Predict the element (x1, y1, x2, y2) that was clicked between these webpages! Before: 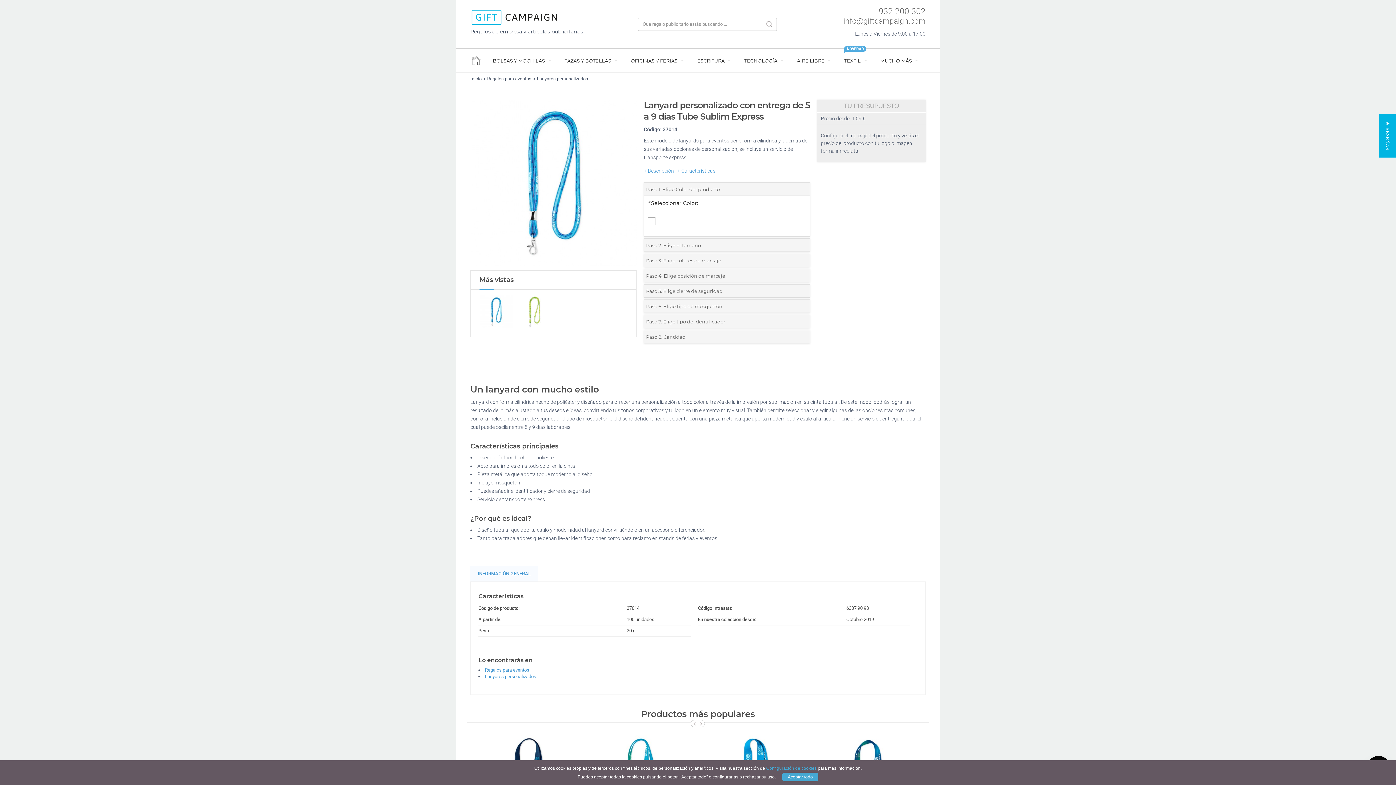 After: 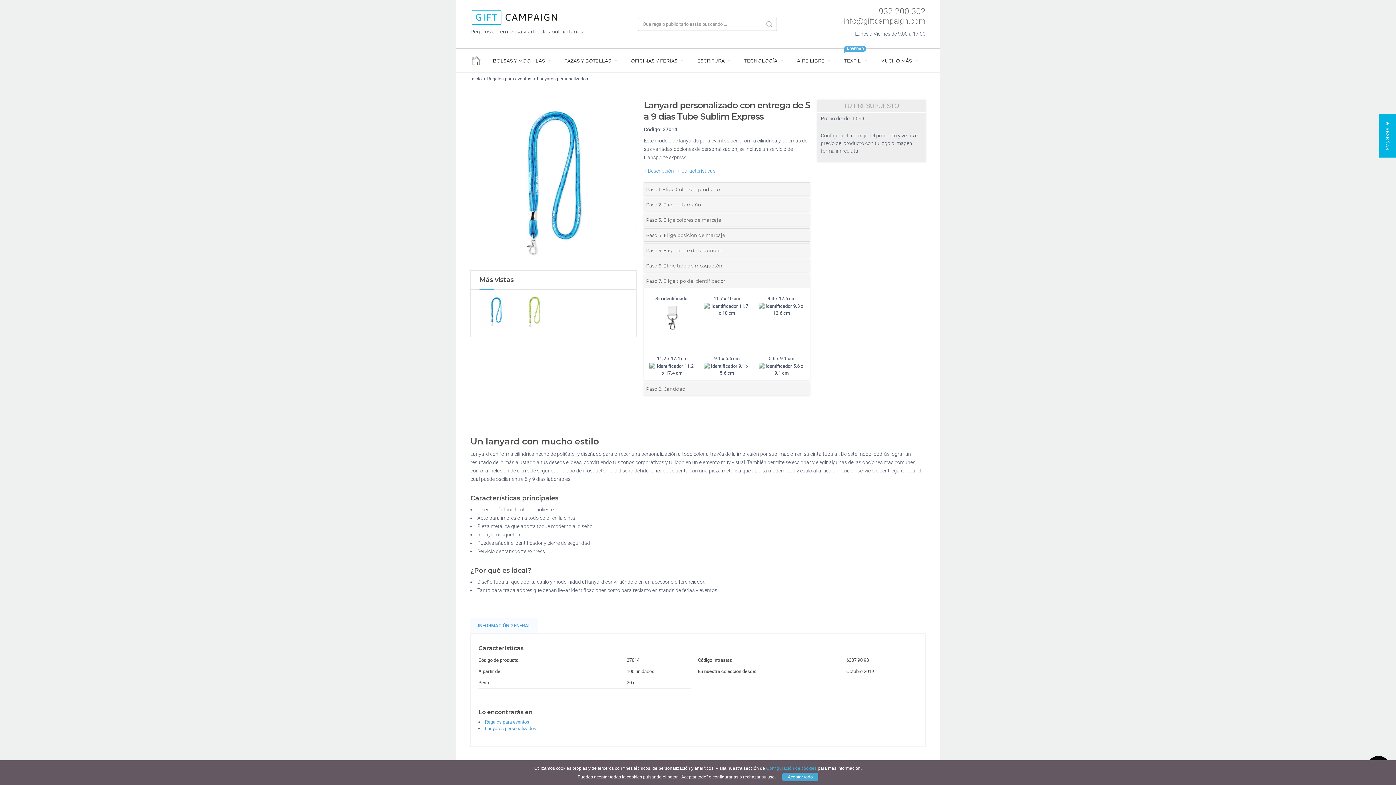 Action: label: Paso 7. Elige tipo de identificador bbox: (646, 318, 725, 324)